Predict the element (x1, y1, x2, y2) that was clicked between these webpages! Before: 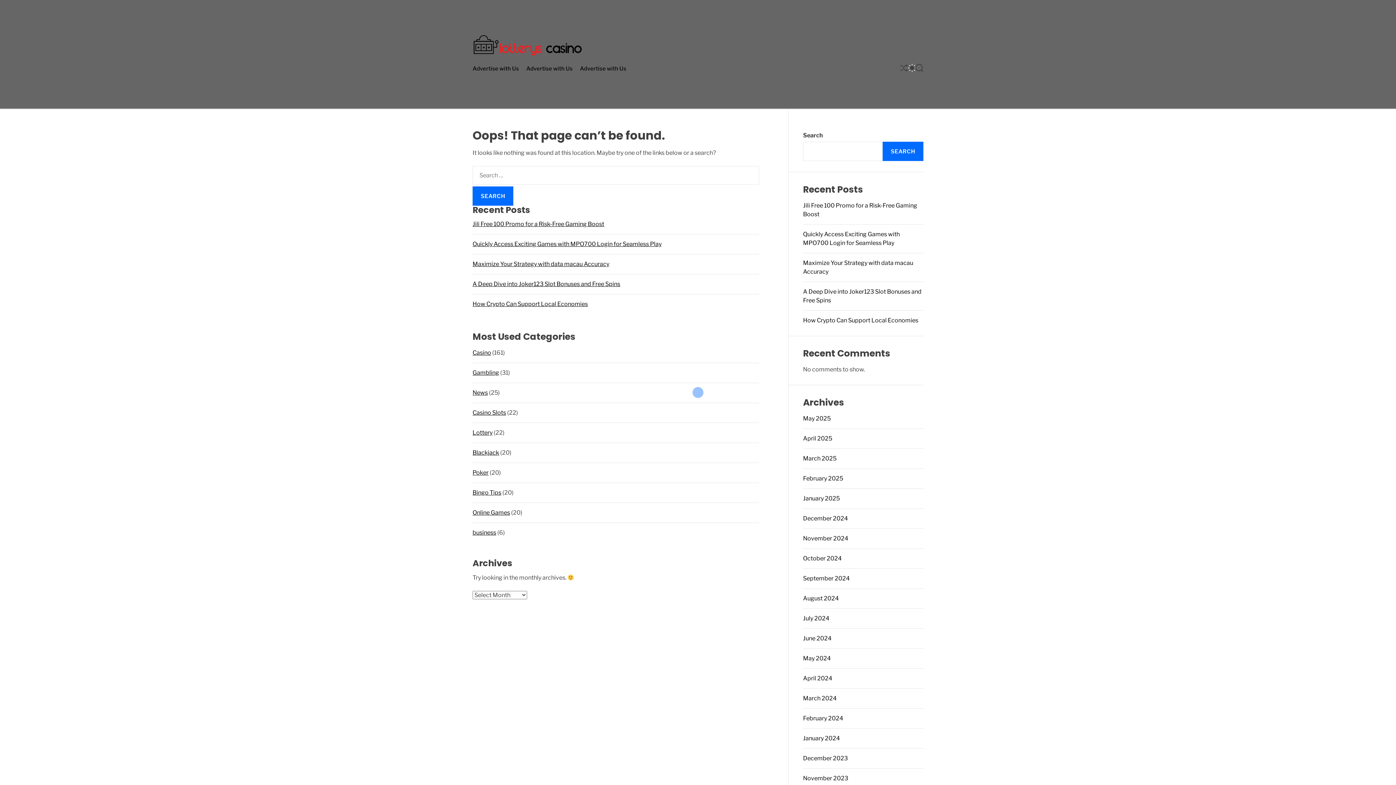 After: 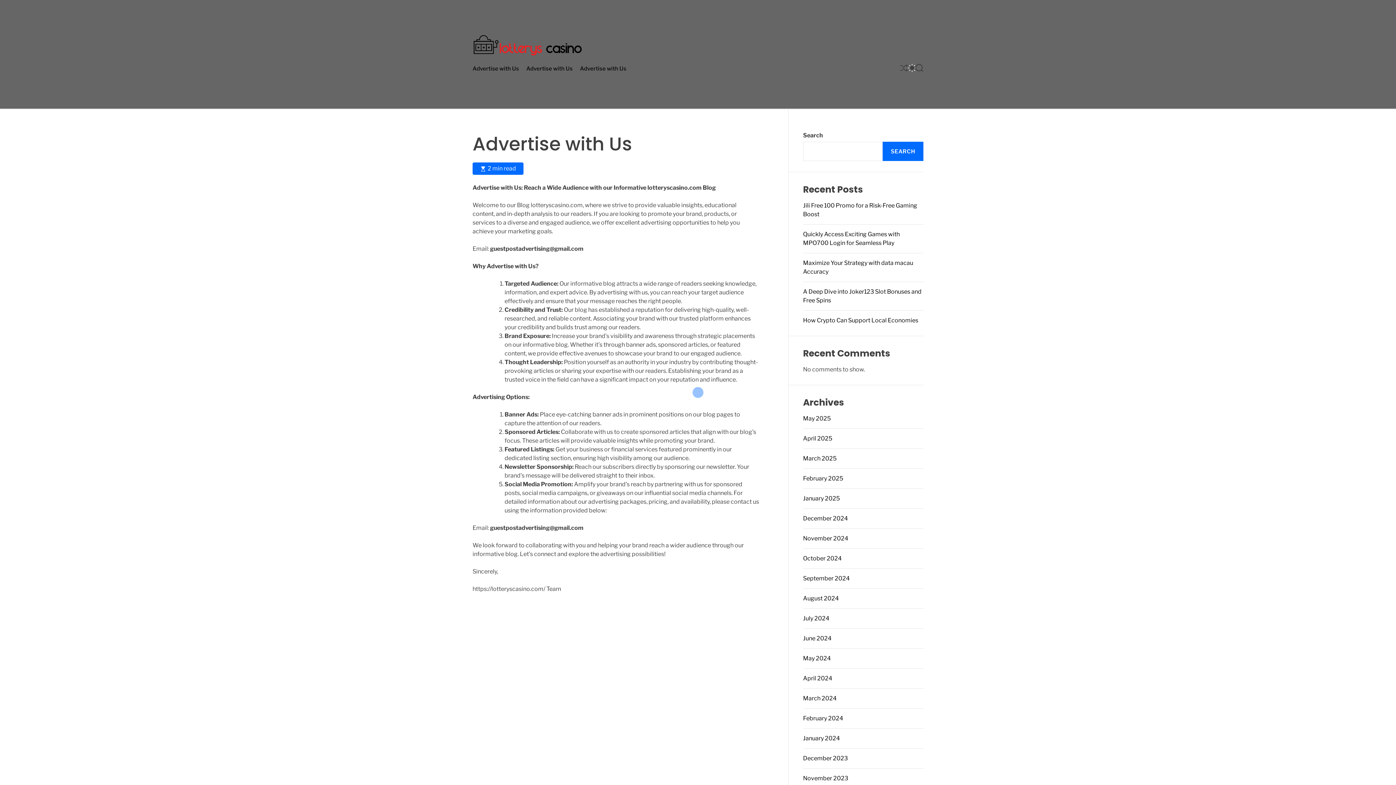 Action: bbox: (472, 61, 519, 75) label: Advertise with Us